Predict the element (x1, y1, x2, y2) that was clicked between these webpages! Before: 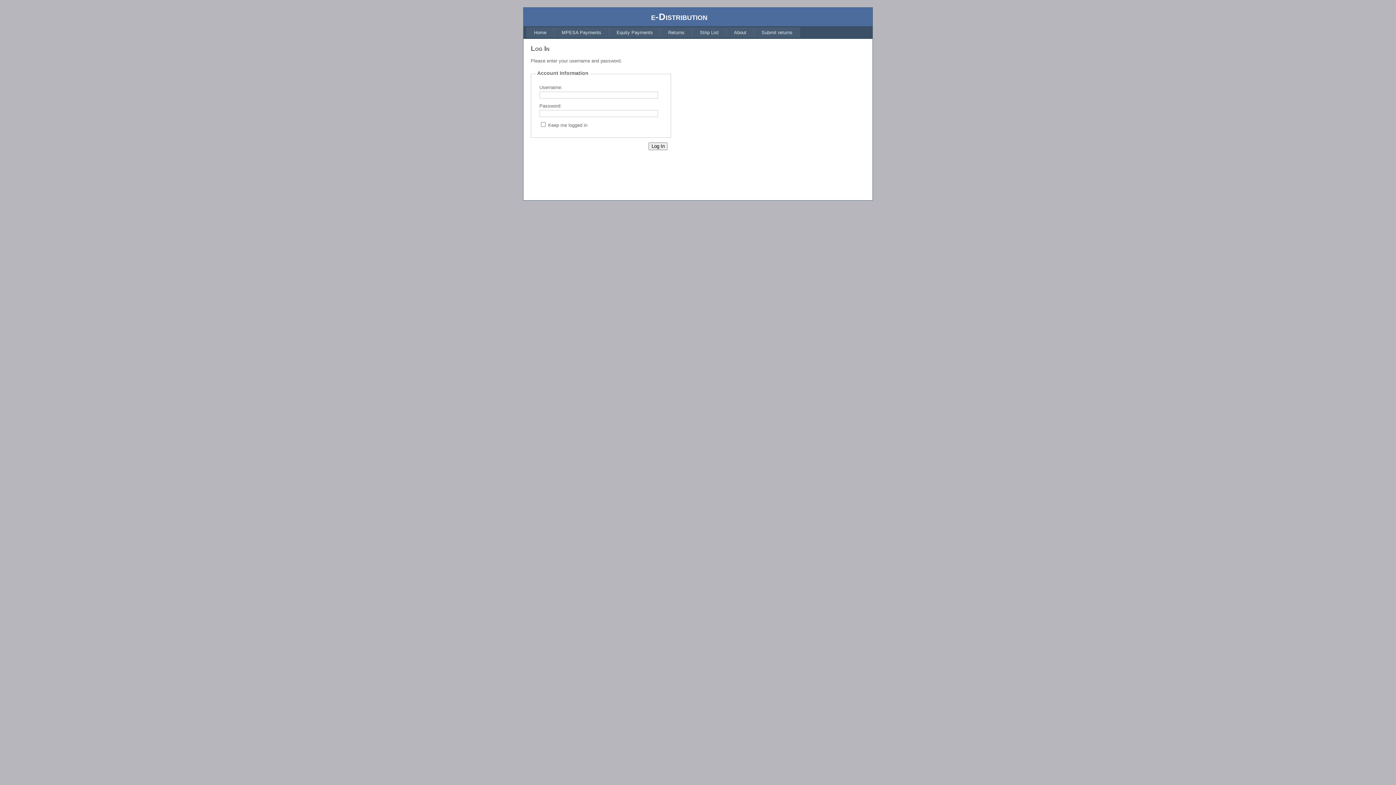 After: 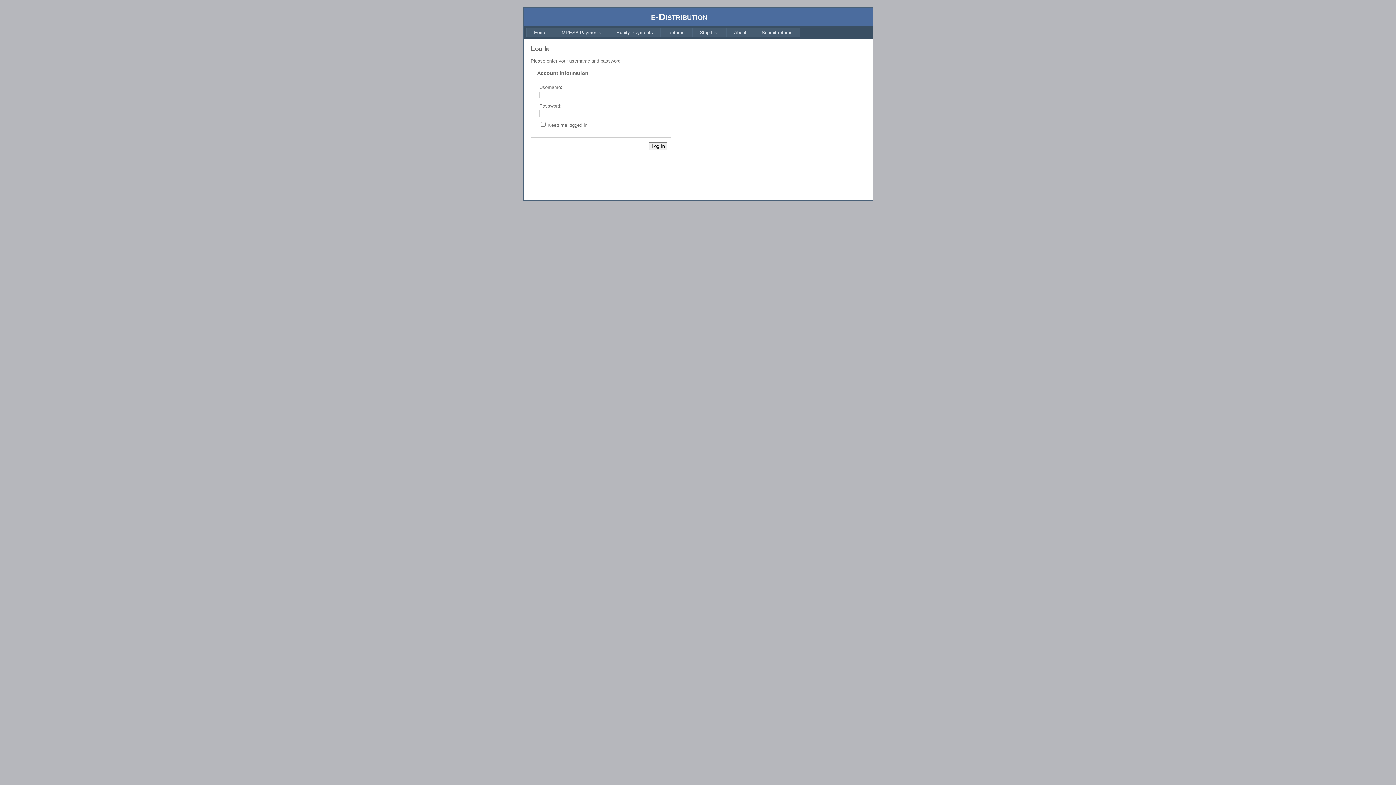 Action: bbox: (692, 27, 726, 37) label: Strip List